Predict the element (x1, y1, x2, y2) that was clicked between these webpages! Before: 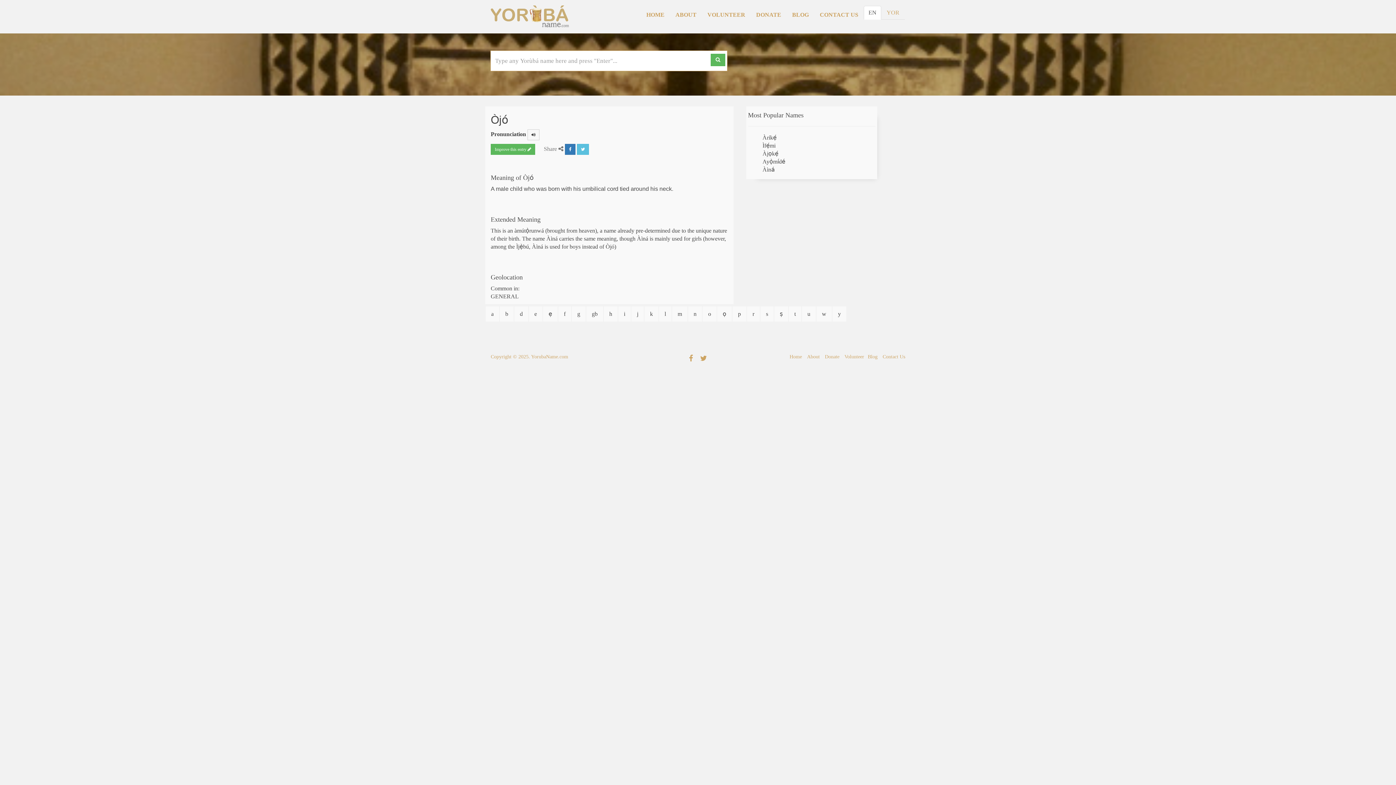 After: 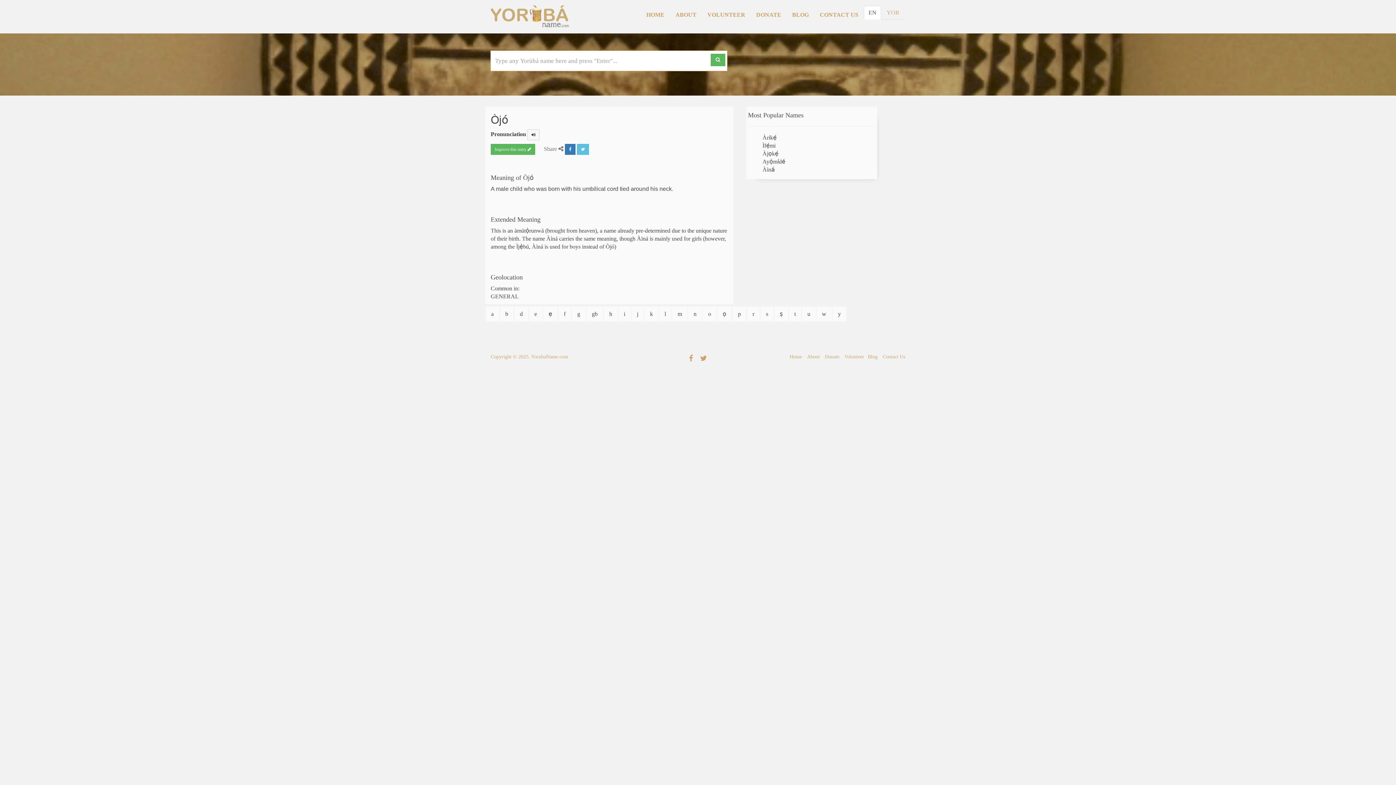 Action: bbox: (700, 353, 707, 363)